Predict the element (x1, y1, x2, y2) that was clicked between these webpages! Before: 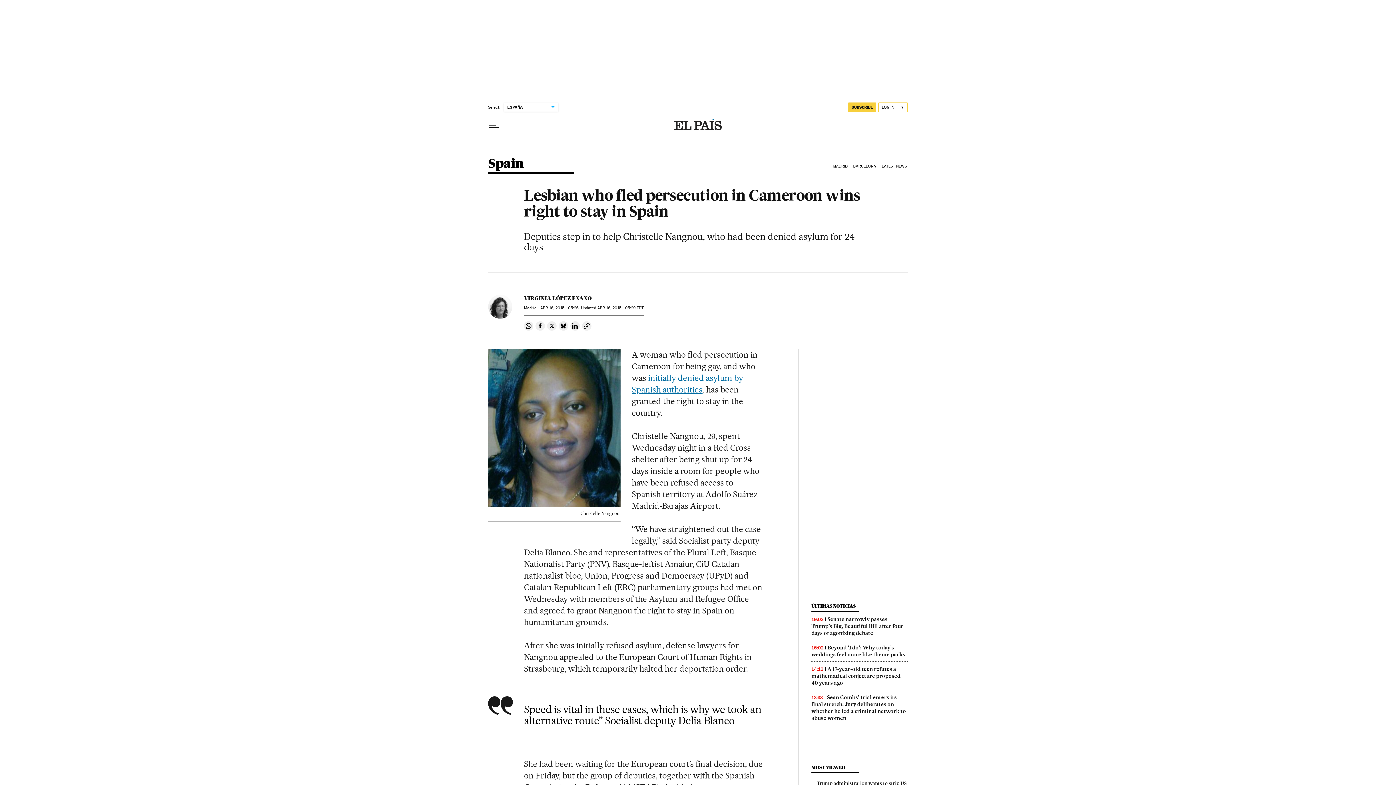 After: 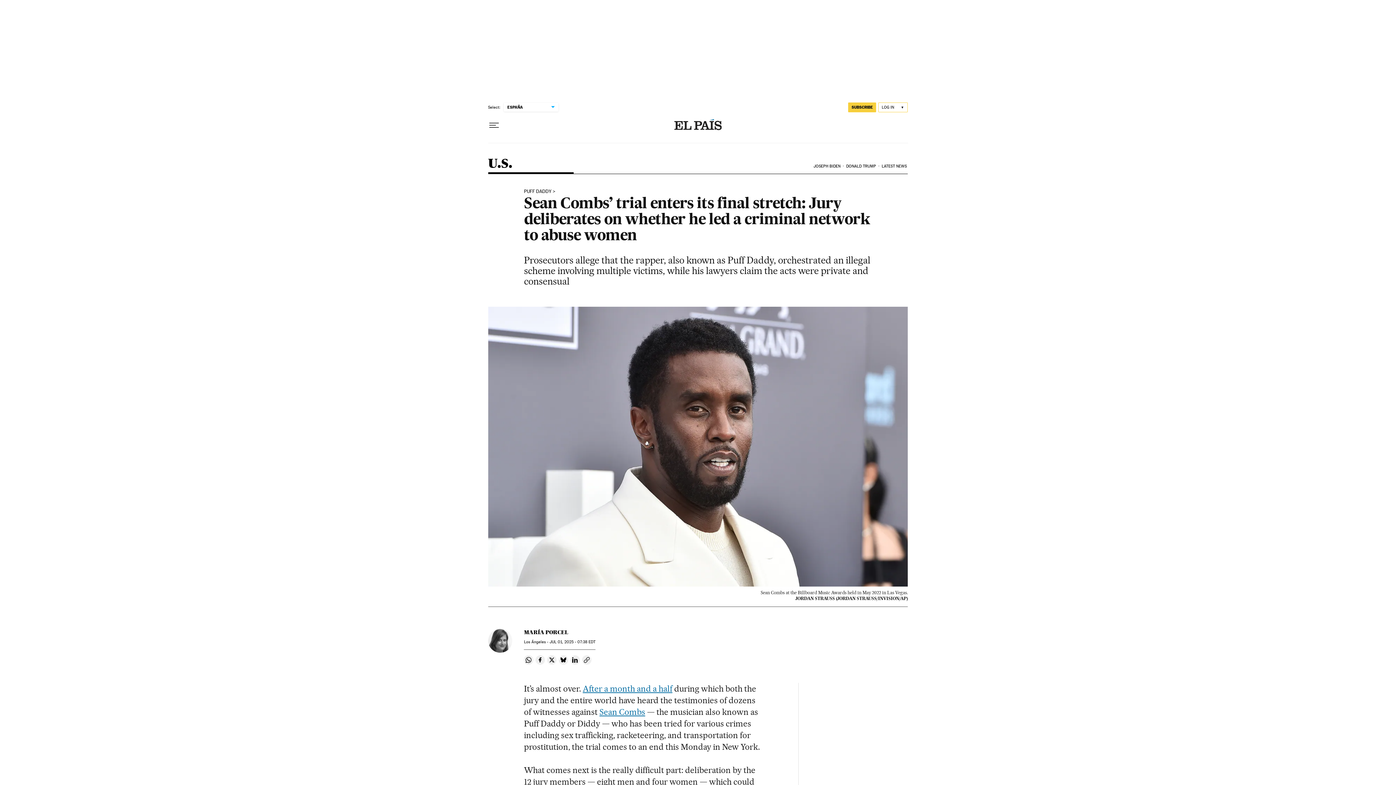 Action: bbox: (811, 694, 906, 721) label: Sean Combs’ trial enters its final stretch: Jury deliberates on whether he led a criminal network to abuse women